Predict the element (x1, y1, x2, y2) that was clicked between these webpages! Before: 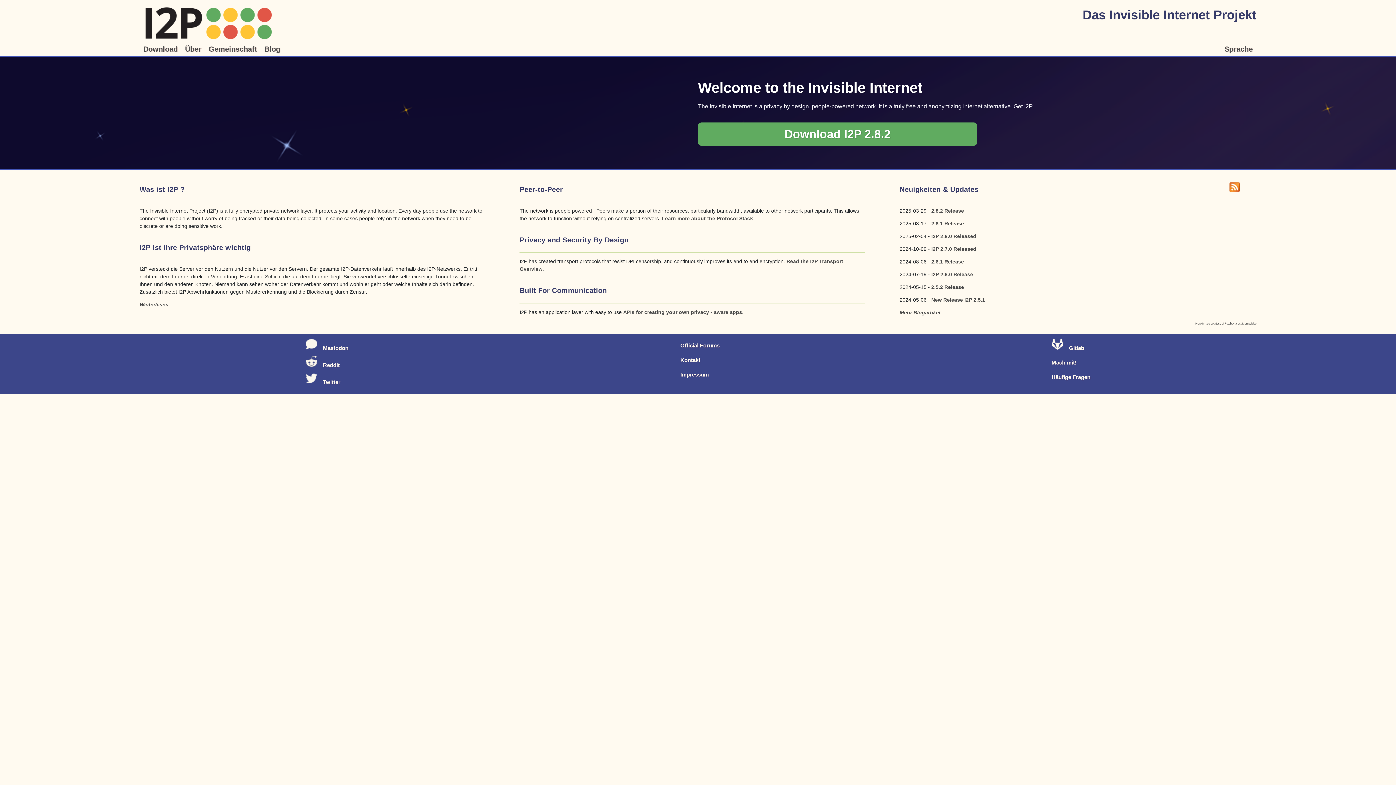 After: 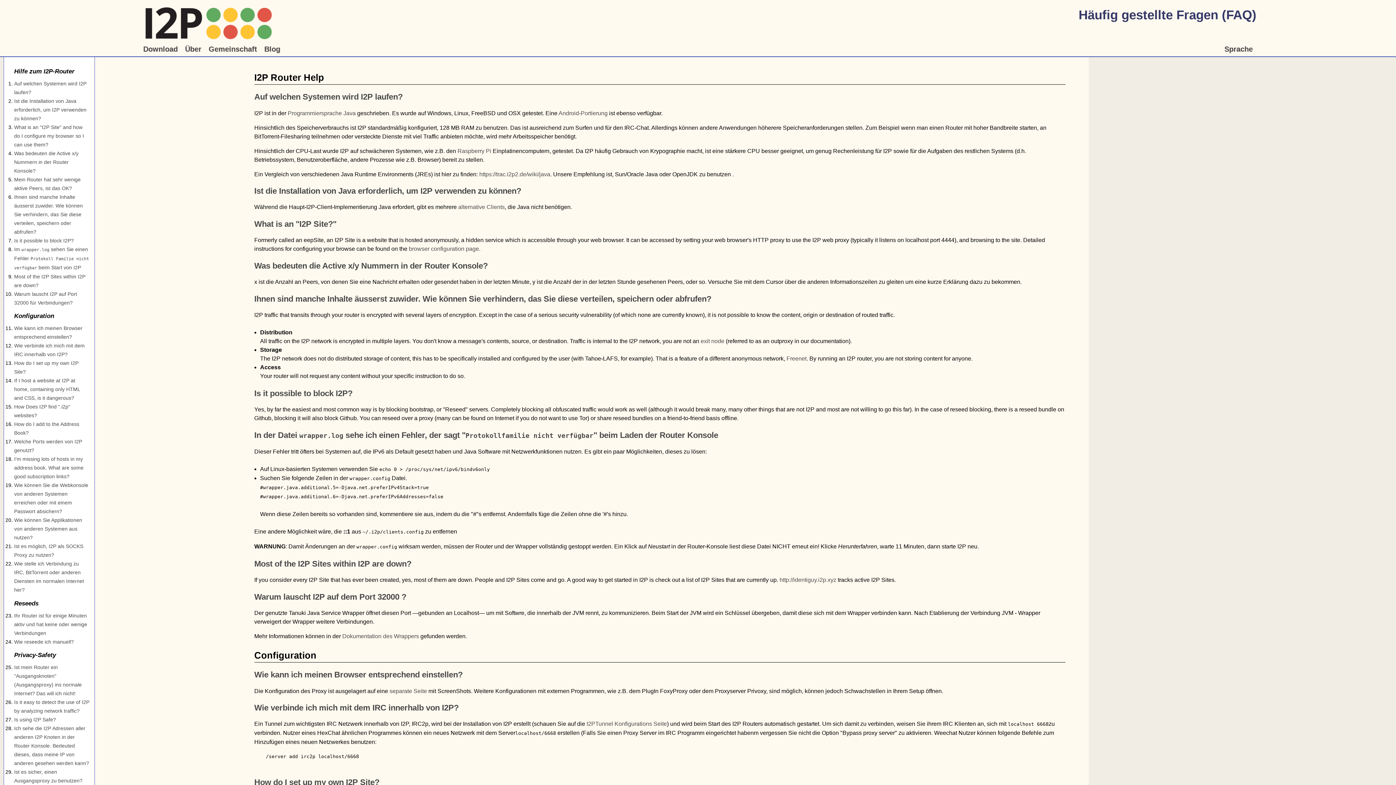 Action: label: Häufige Fragen bbox: (1048, 375, 1094, 380)